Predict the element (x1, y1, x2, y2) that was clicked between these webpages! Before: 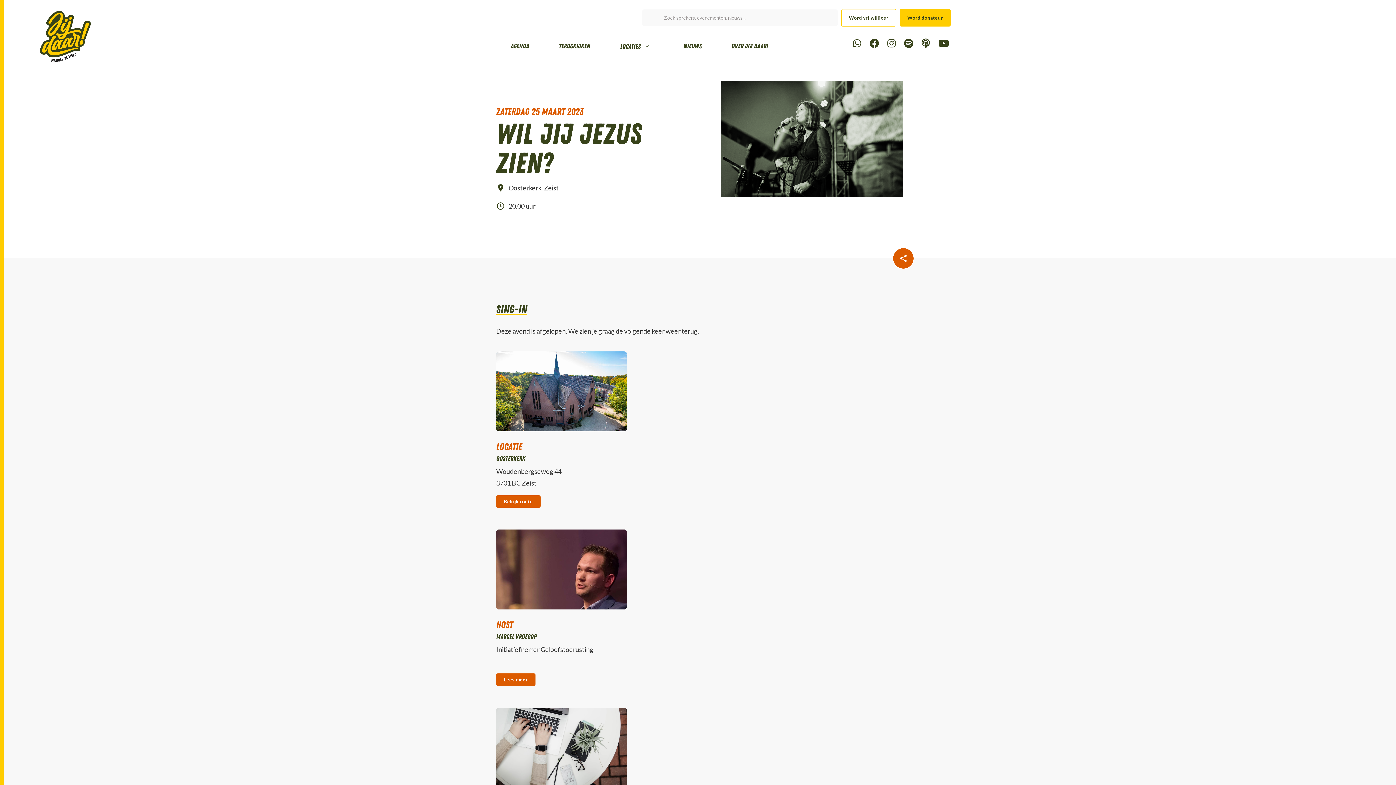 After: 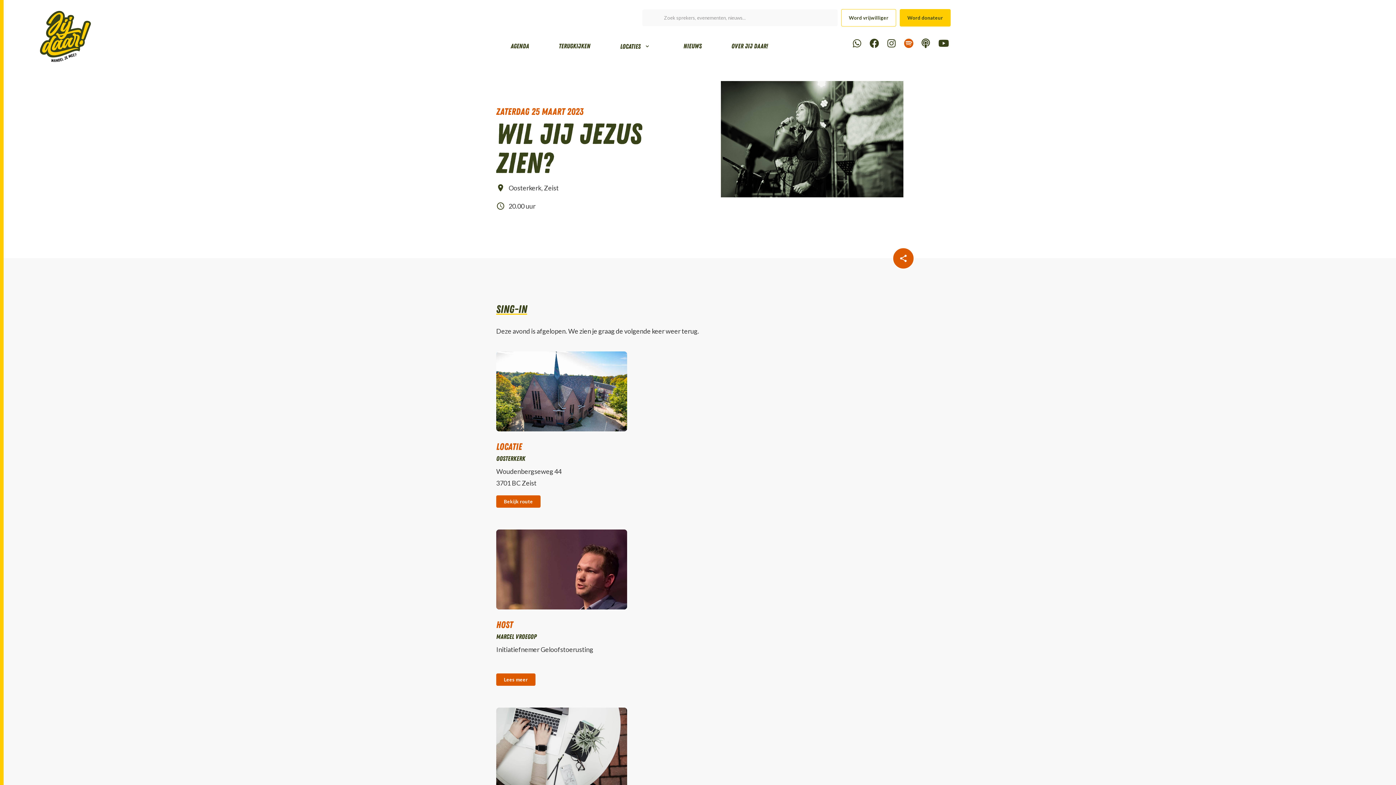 Action: bbox: (902, 37, 915, 50)